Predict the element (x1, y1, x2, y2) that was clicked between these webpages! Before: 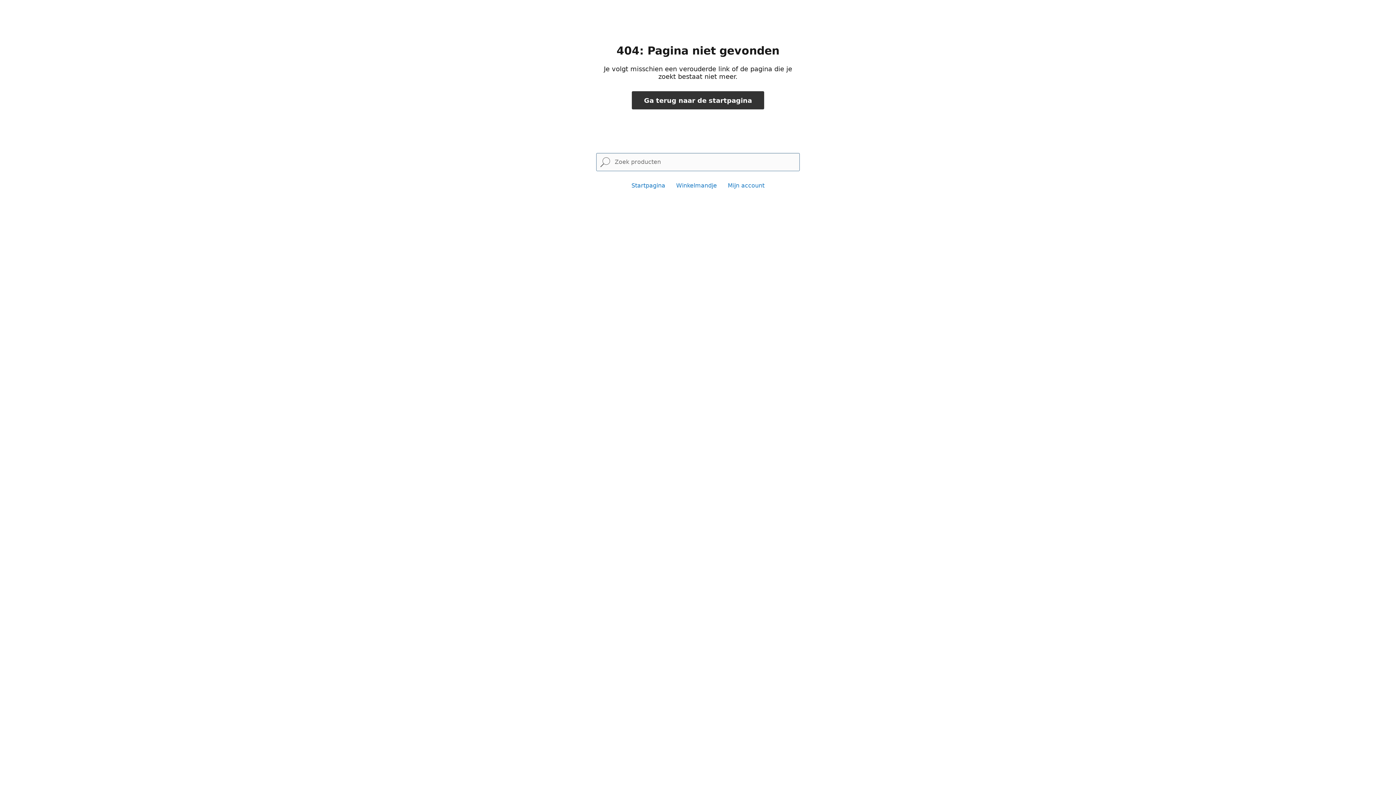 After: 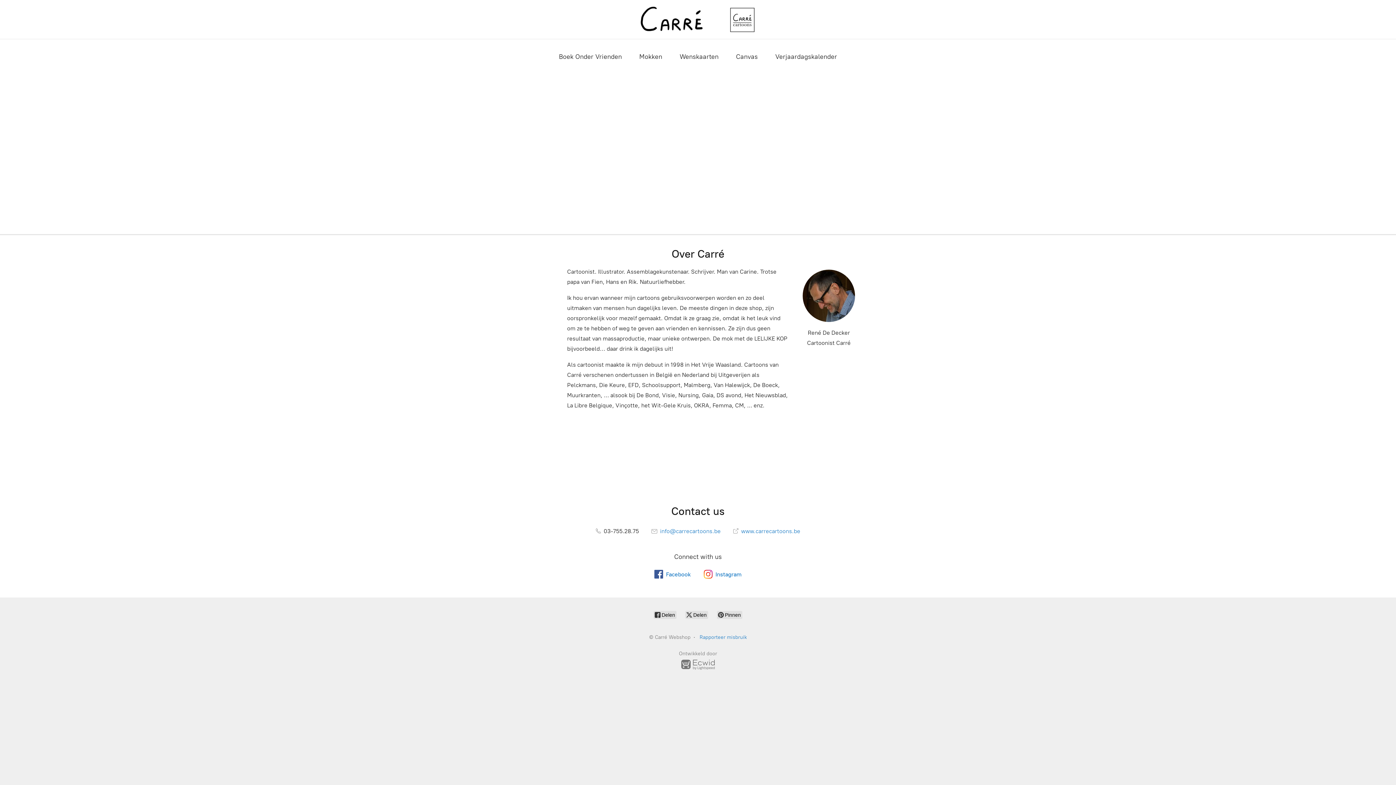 Action: bbox: (631, 182, 665, 189) label: Startpagina